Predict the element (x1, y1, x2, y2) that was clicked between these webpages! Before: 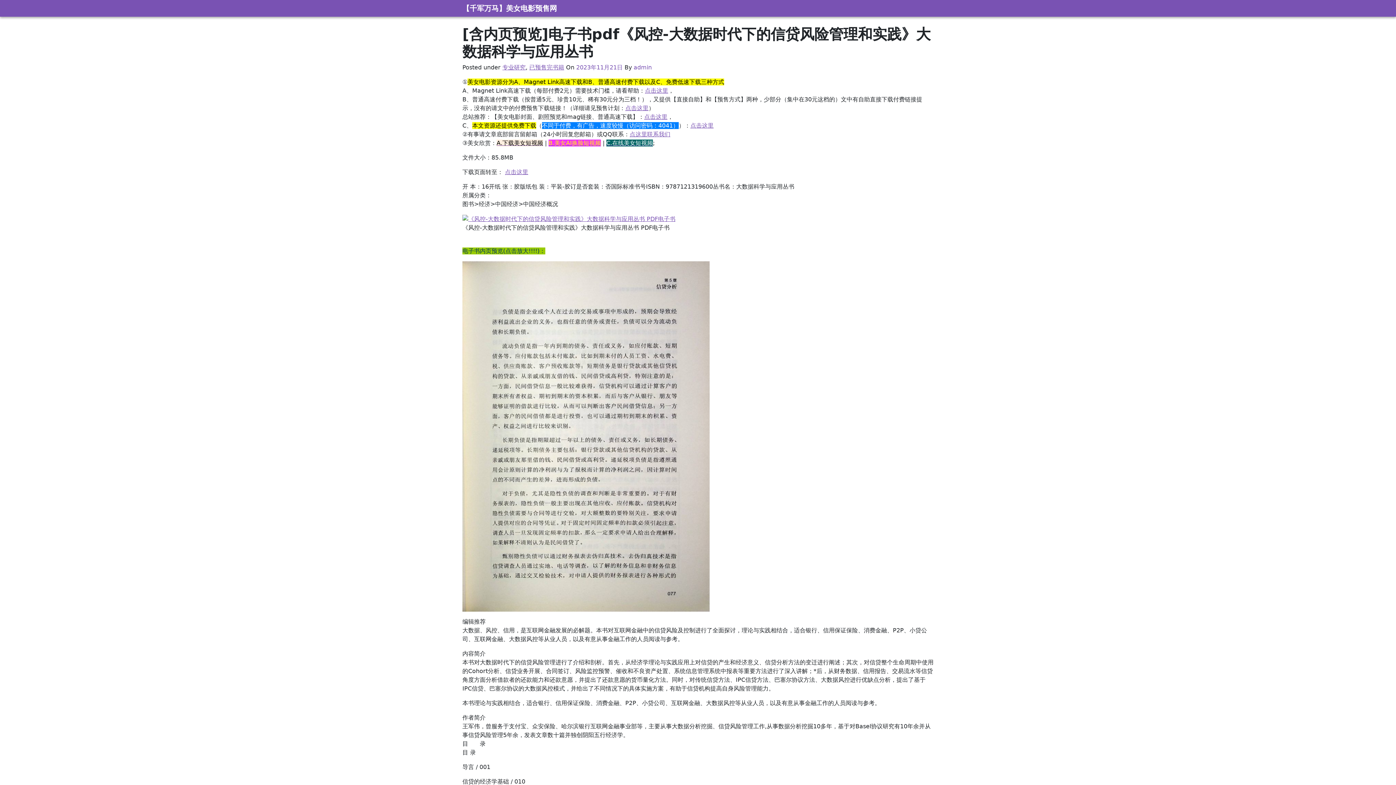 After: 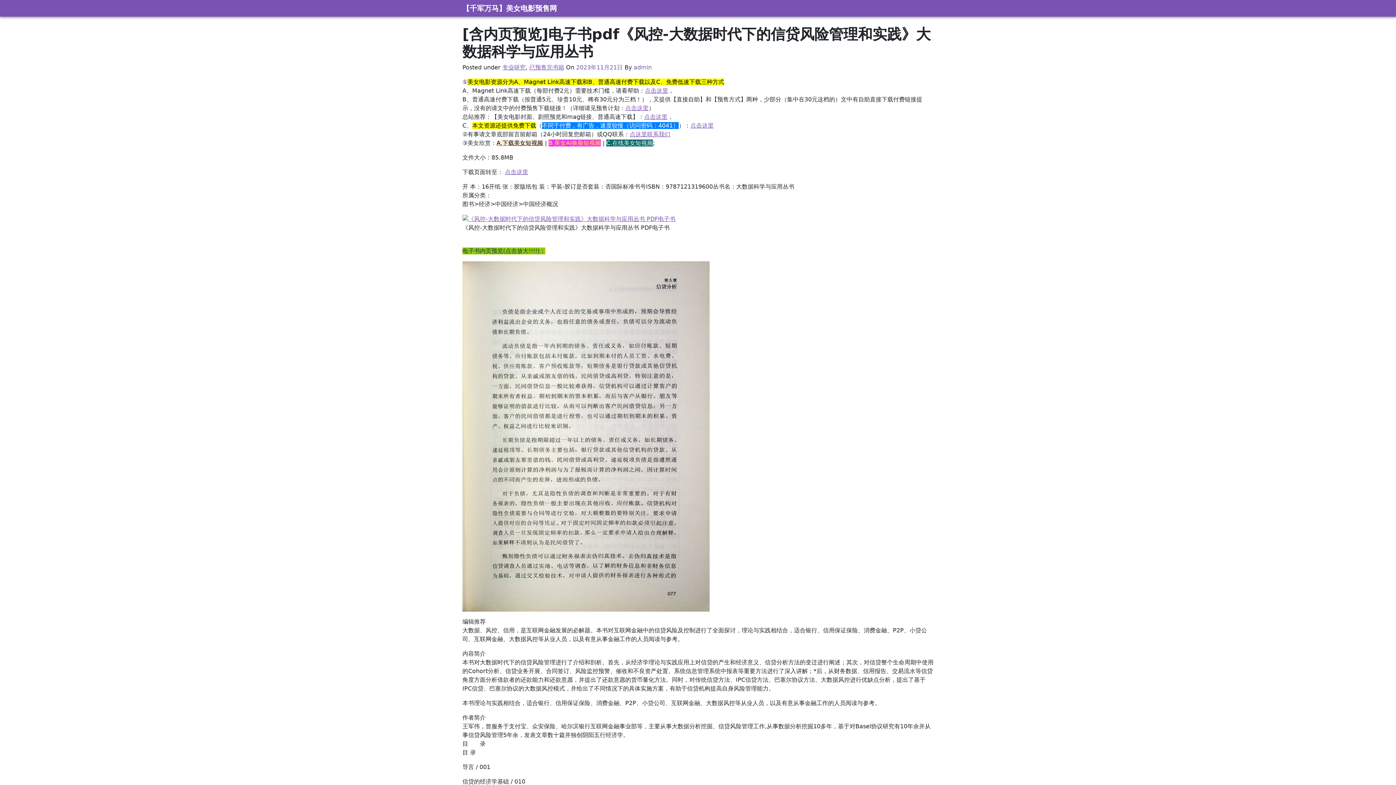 Action: label: C.在线美女短视频 bbox: (606, 139, 653, 146)